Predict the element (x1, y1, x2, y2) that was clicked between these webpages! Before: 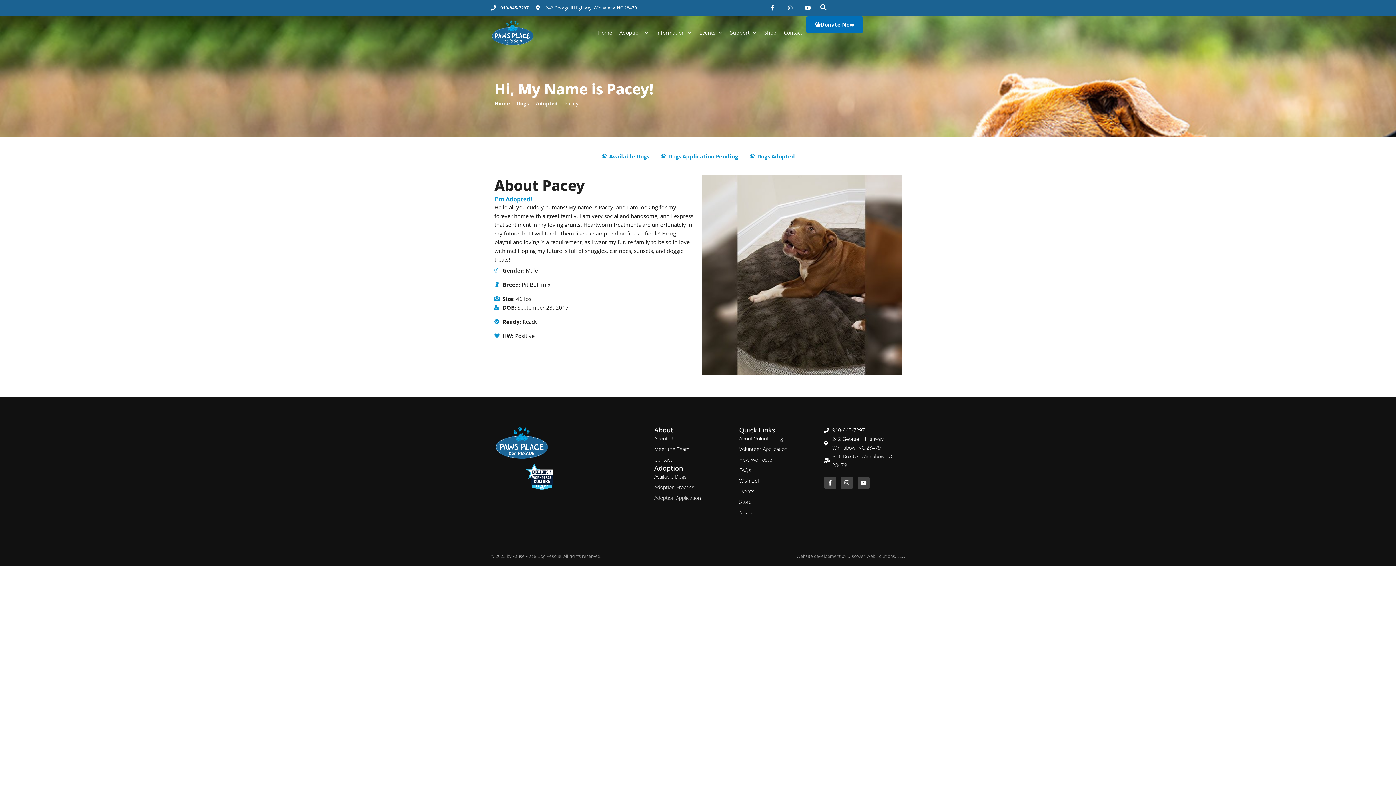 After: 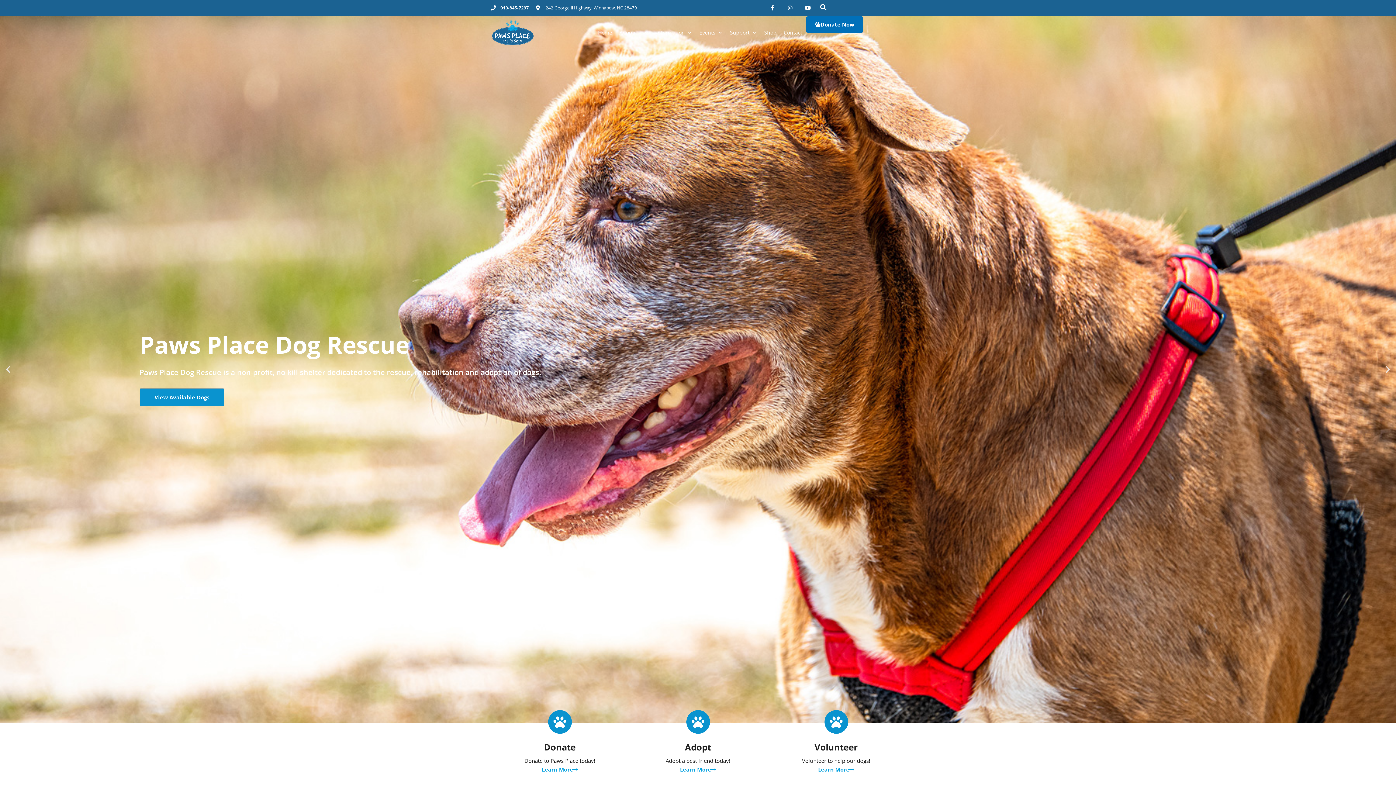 Action: label: Home bbox: (594, 16, 616, 49)